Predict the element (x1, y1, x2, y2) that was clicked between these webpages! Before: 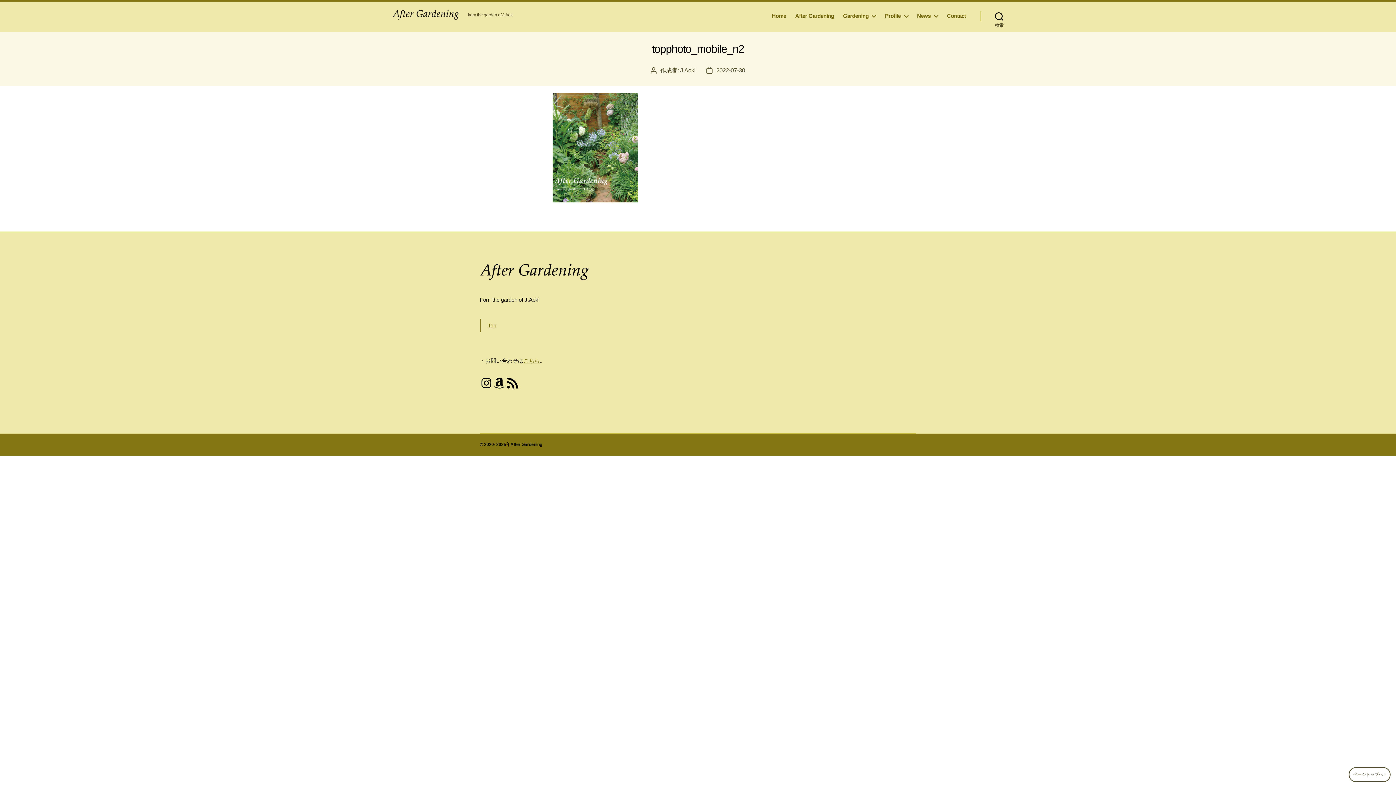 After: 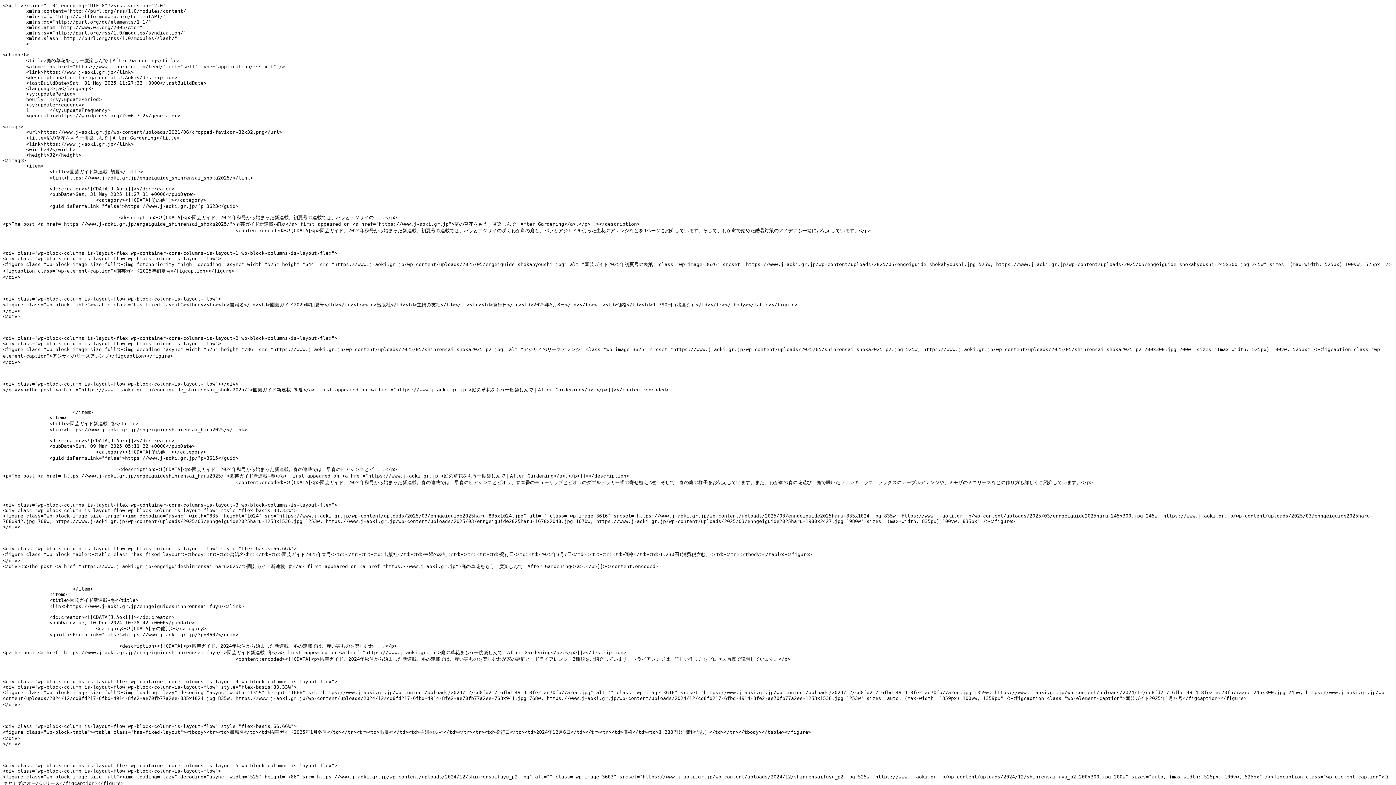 Action: label: RSSでサイトの更新情報を受信する bbox: (506, 376, 519, 389)